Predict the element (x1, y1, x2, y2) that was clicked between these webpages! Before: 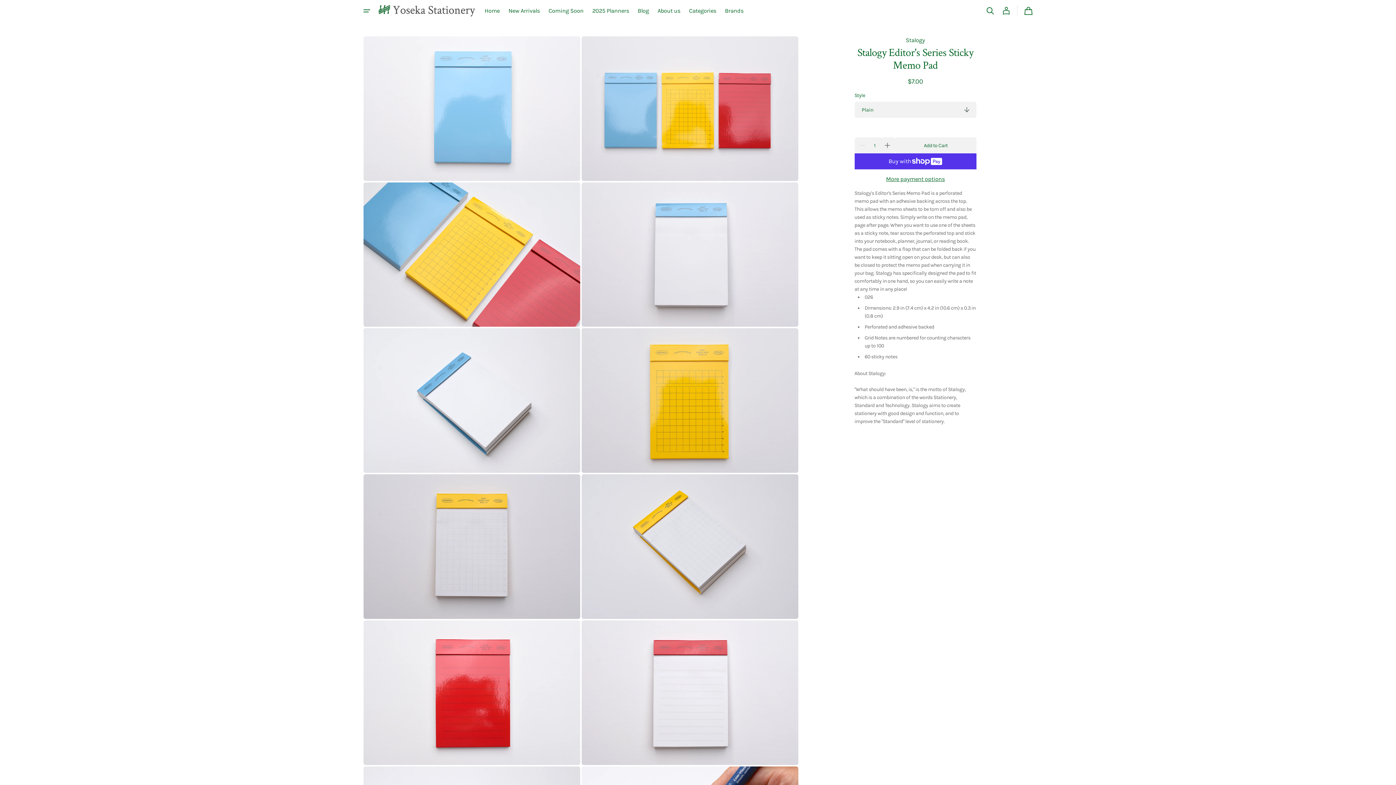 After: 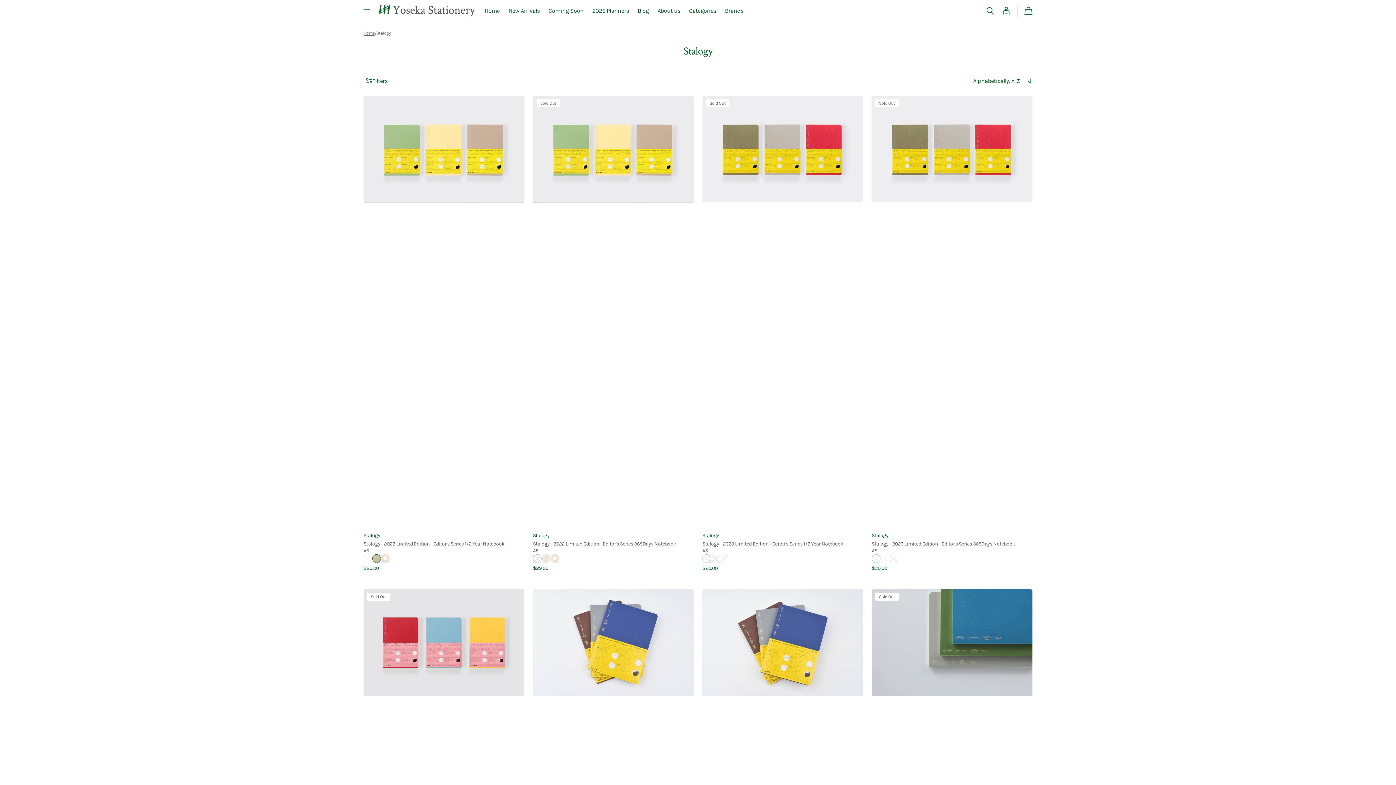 Action: bbox: (906, 36, 925, 43) label: Stalogy